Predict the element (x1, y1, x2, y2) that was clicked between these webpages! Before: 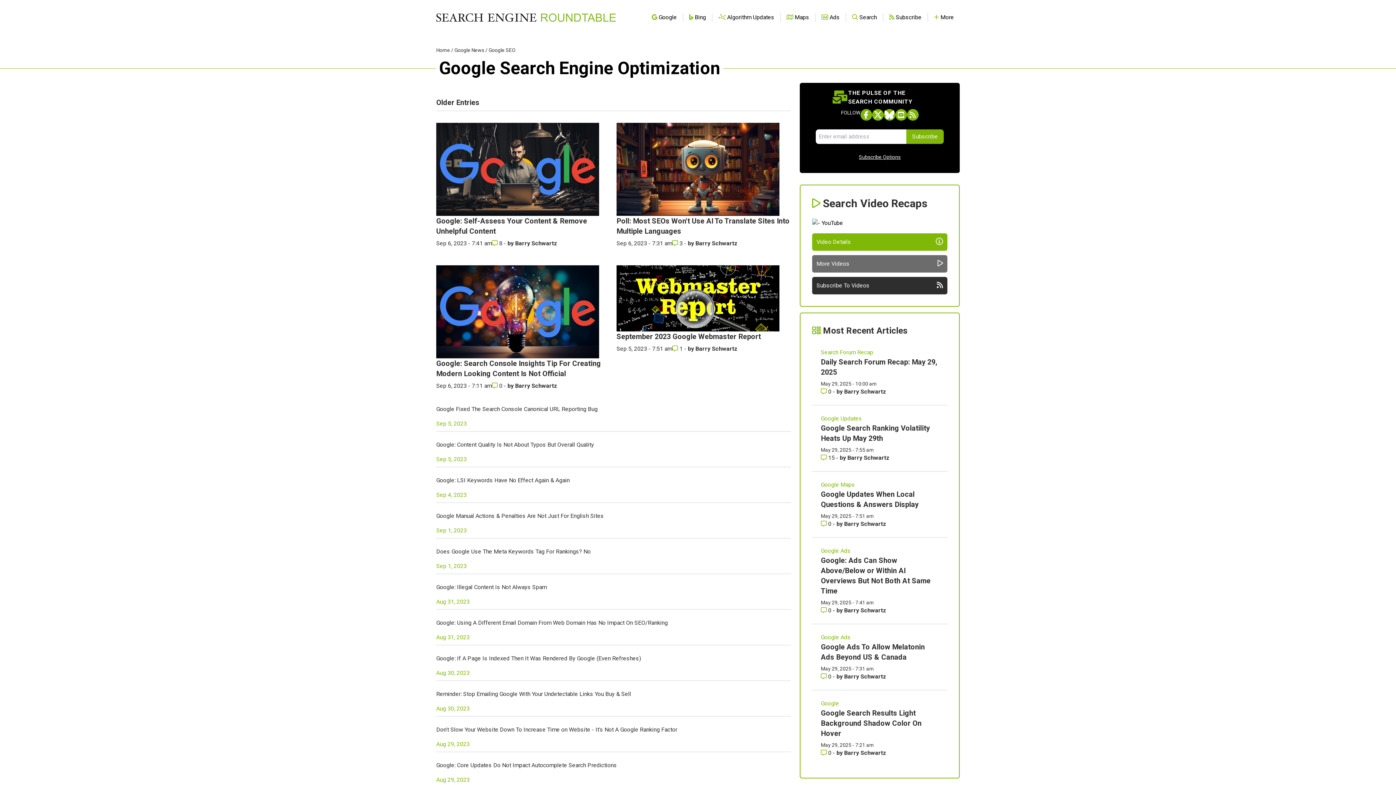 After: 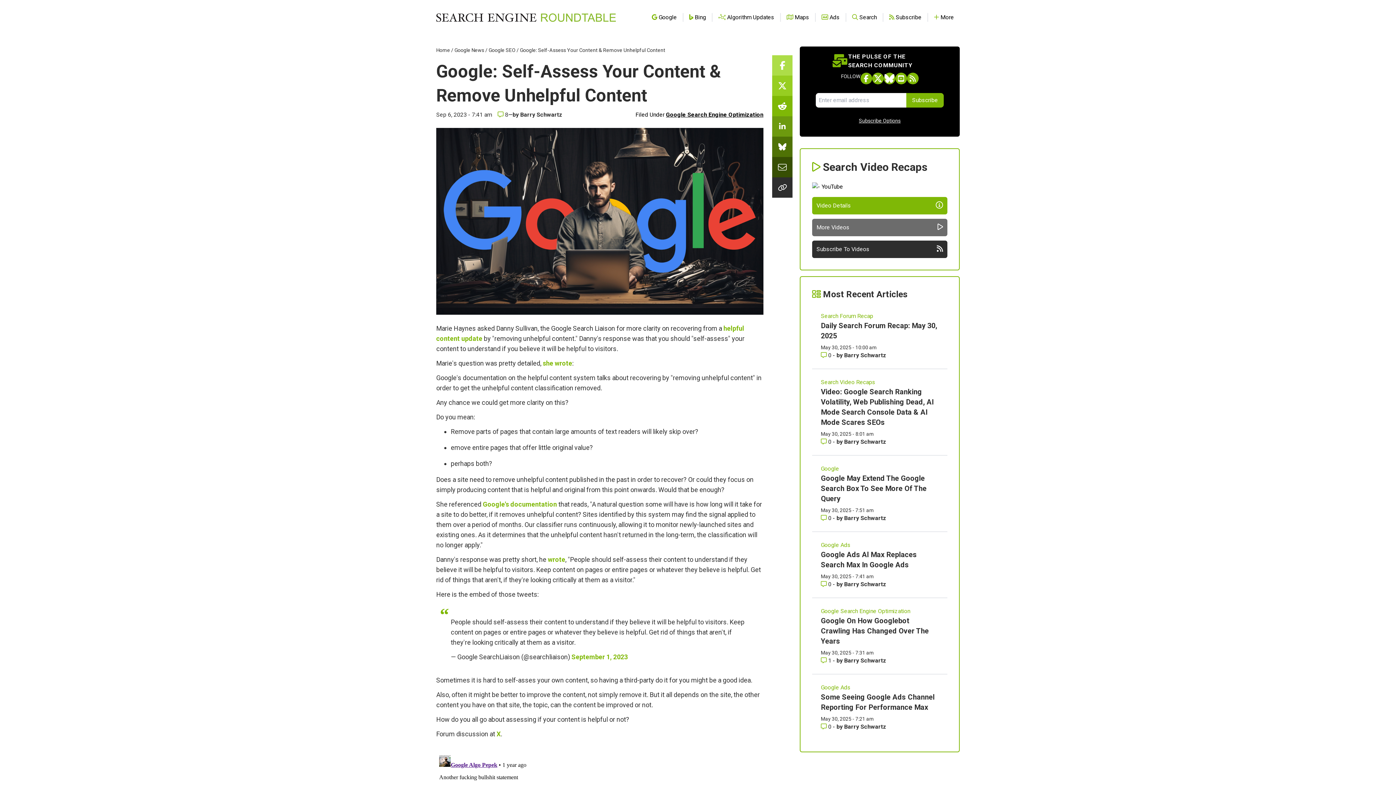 Action: bbox: (436, 122, 610, 216)